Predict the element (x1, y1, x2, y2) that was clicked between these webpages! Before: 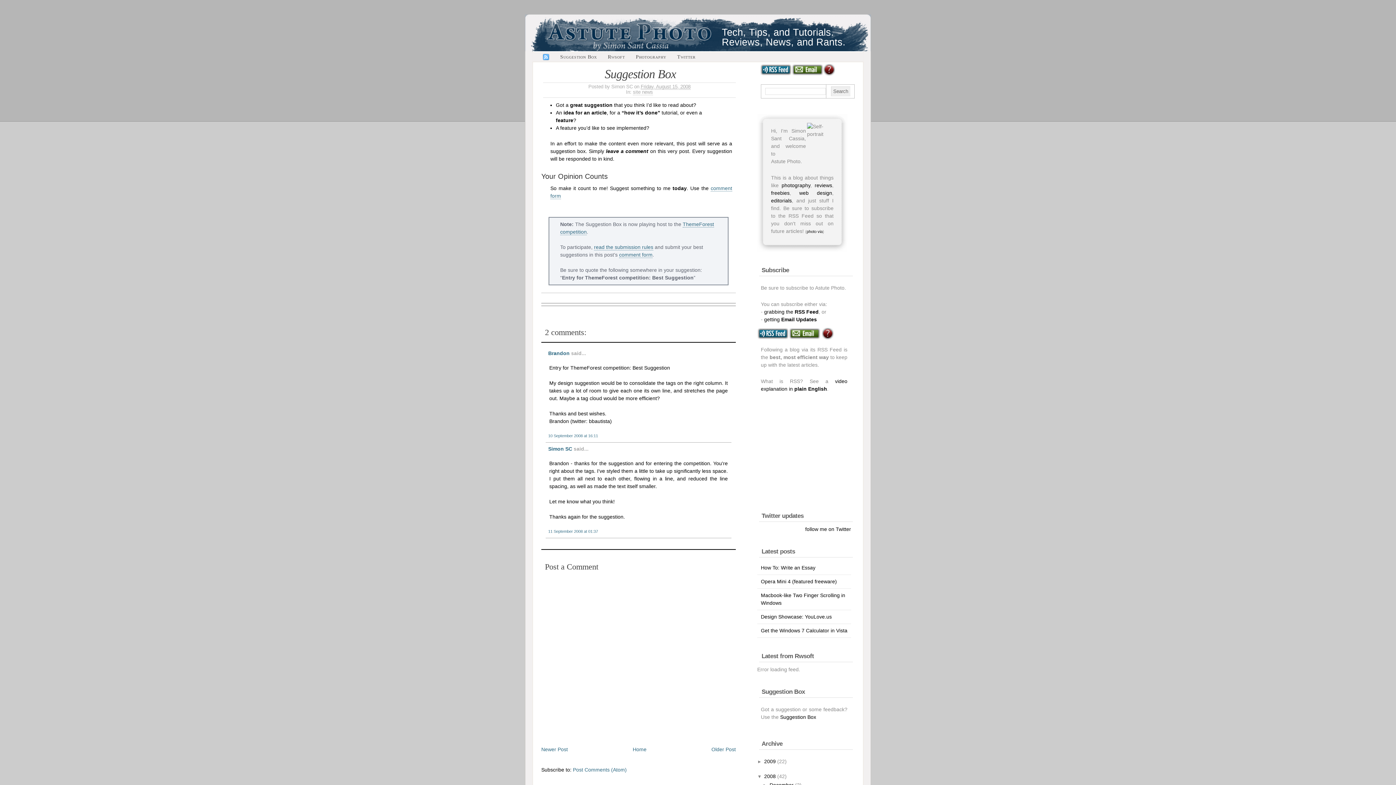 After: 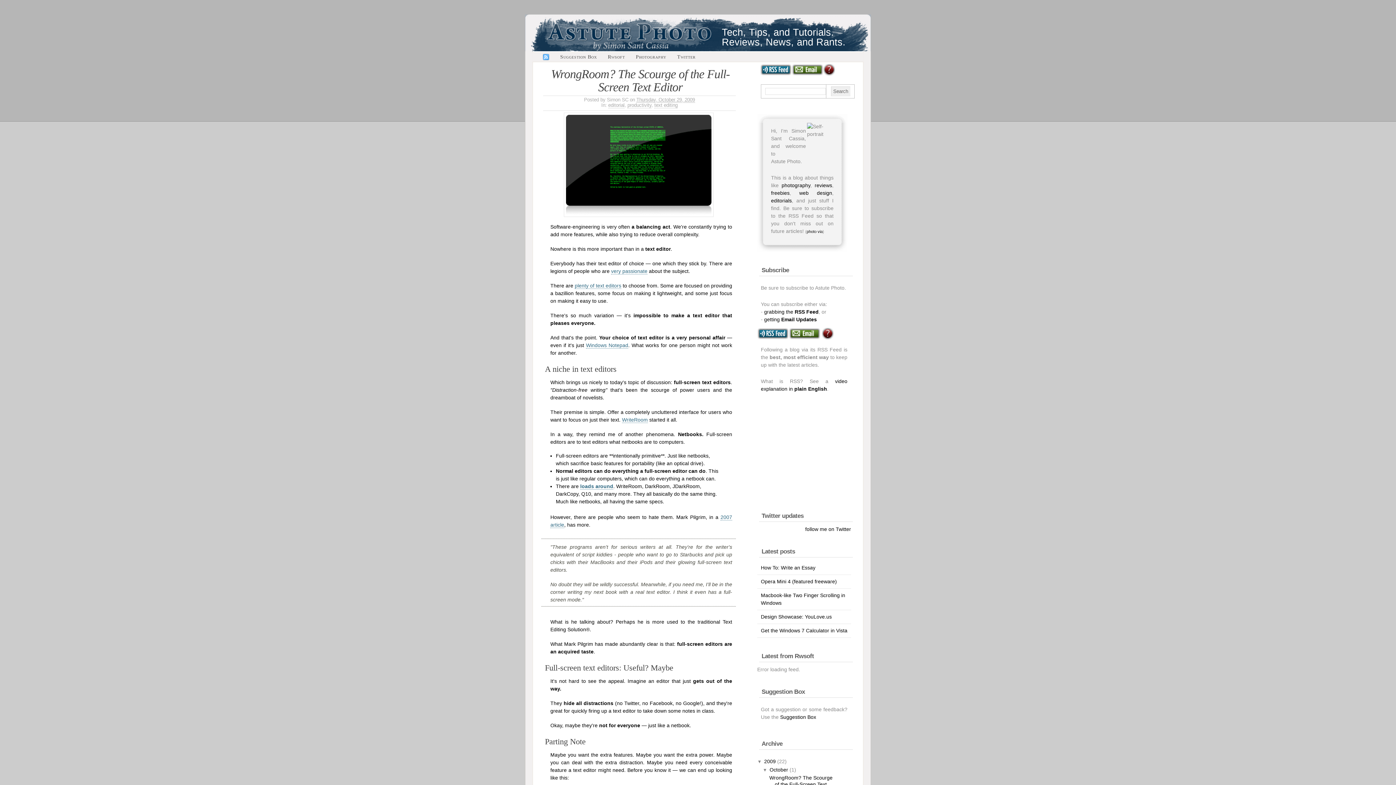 Action: label: 2009  bbox: (764, 758, 777, 764)